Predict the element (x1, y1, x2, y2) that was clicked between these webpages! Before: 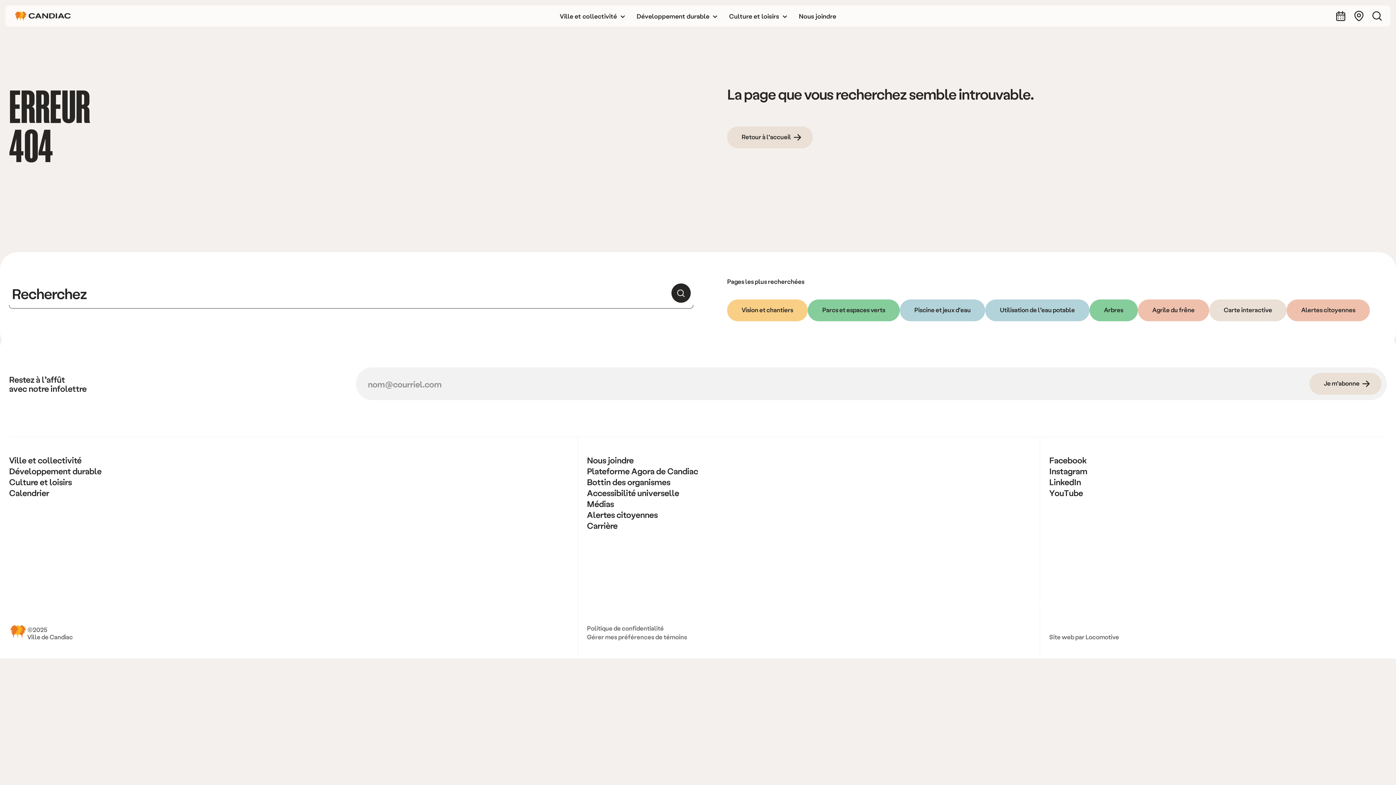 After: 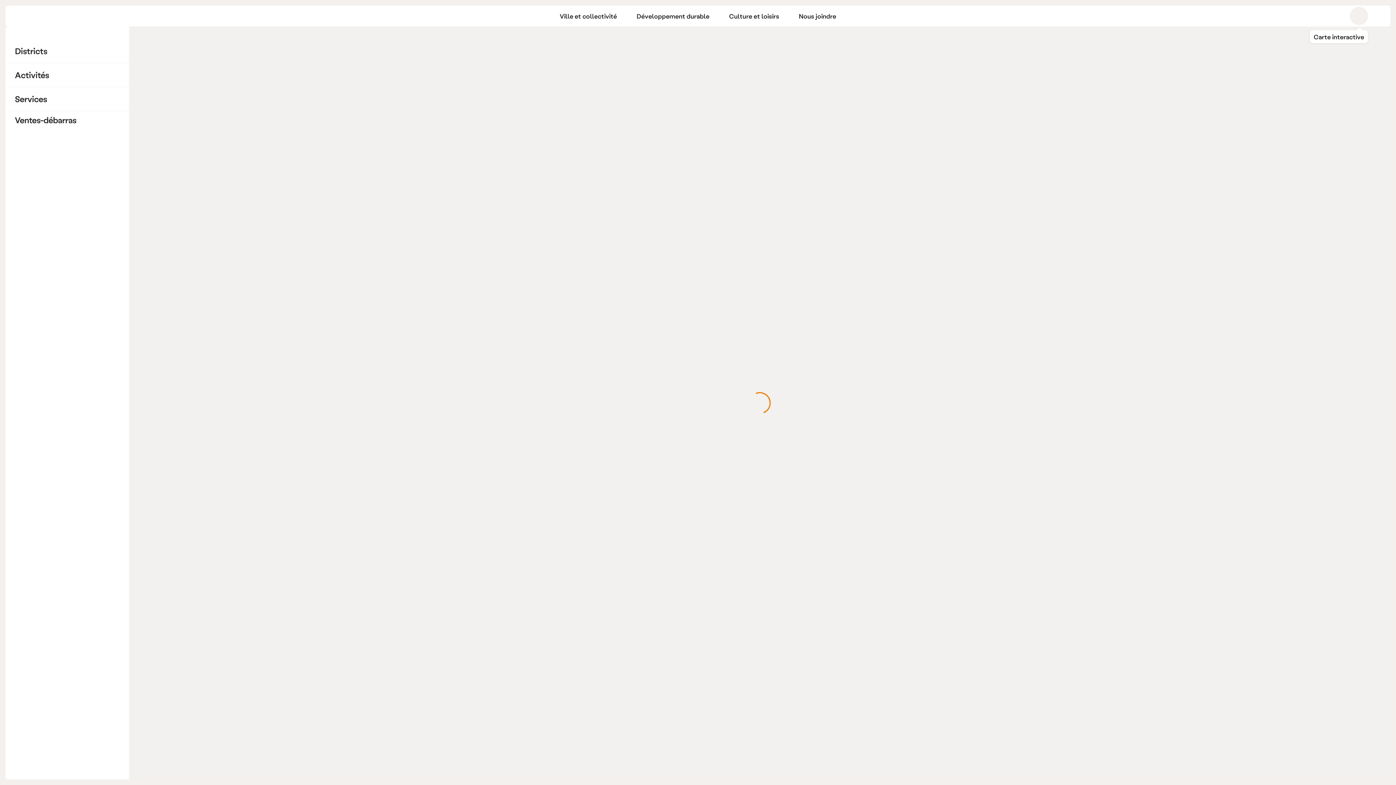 Action: label: Carte interactive bbox: (1350, 5, 1368, 26)